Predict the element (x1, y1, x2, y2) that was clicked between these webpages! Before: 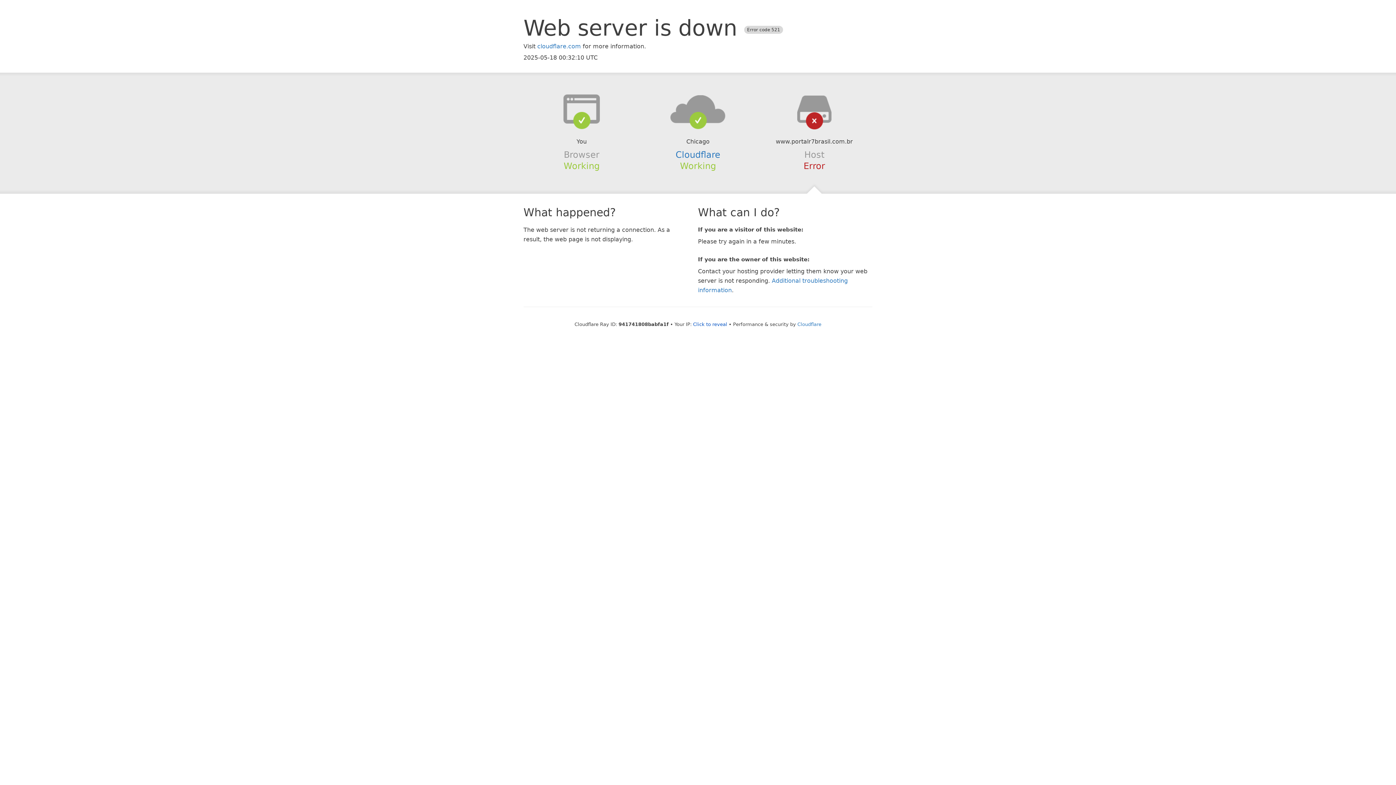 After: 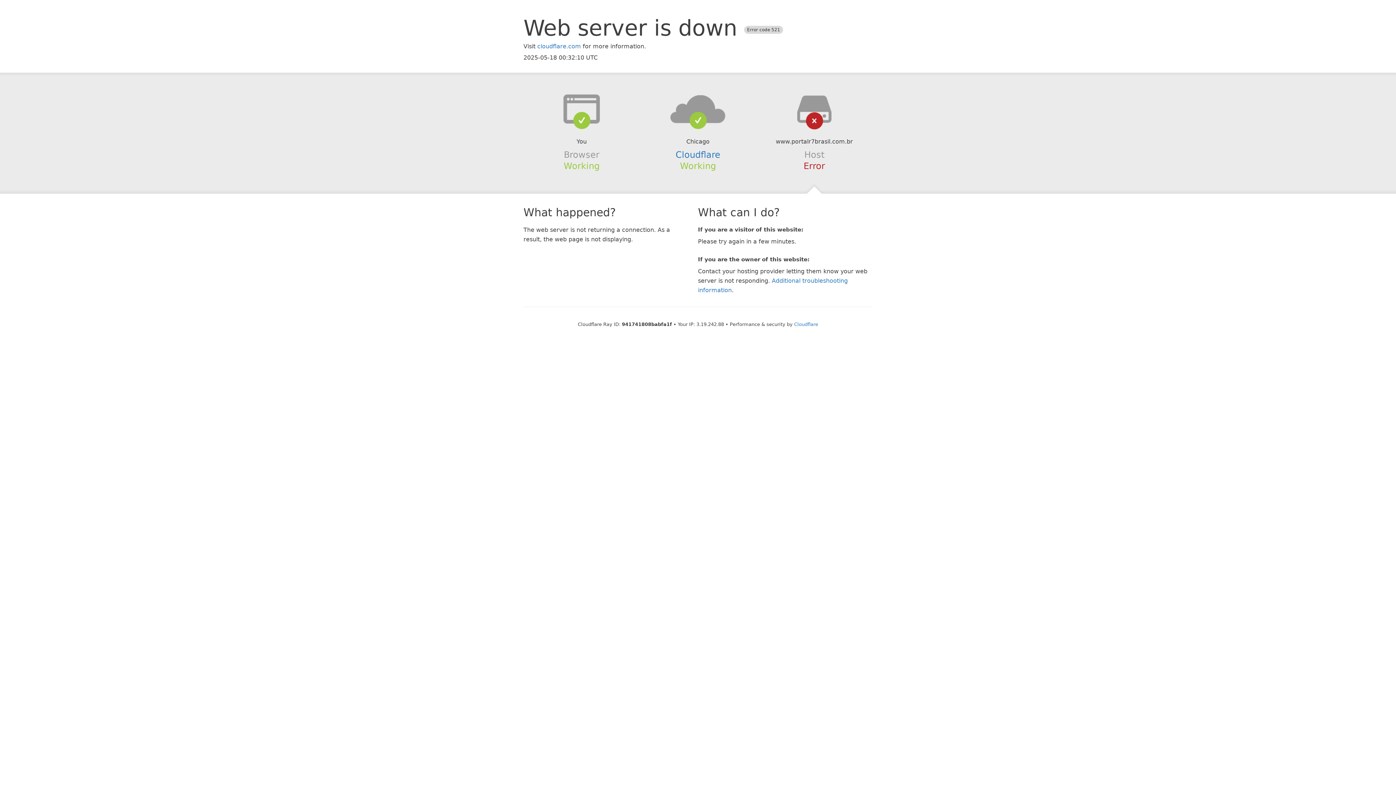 Action: bbox: (693, 321, 727, 327) label: Click to reveal